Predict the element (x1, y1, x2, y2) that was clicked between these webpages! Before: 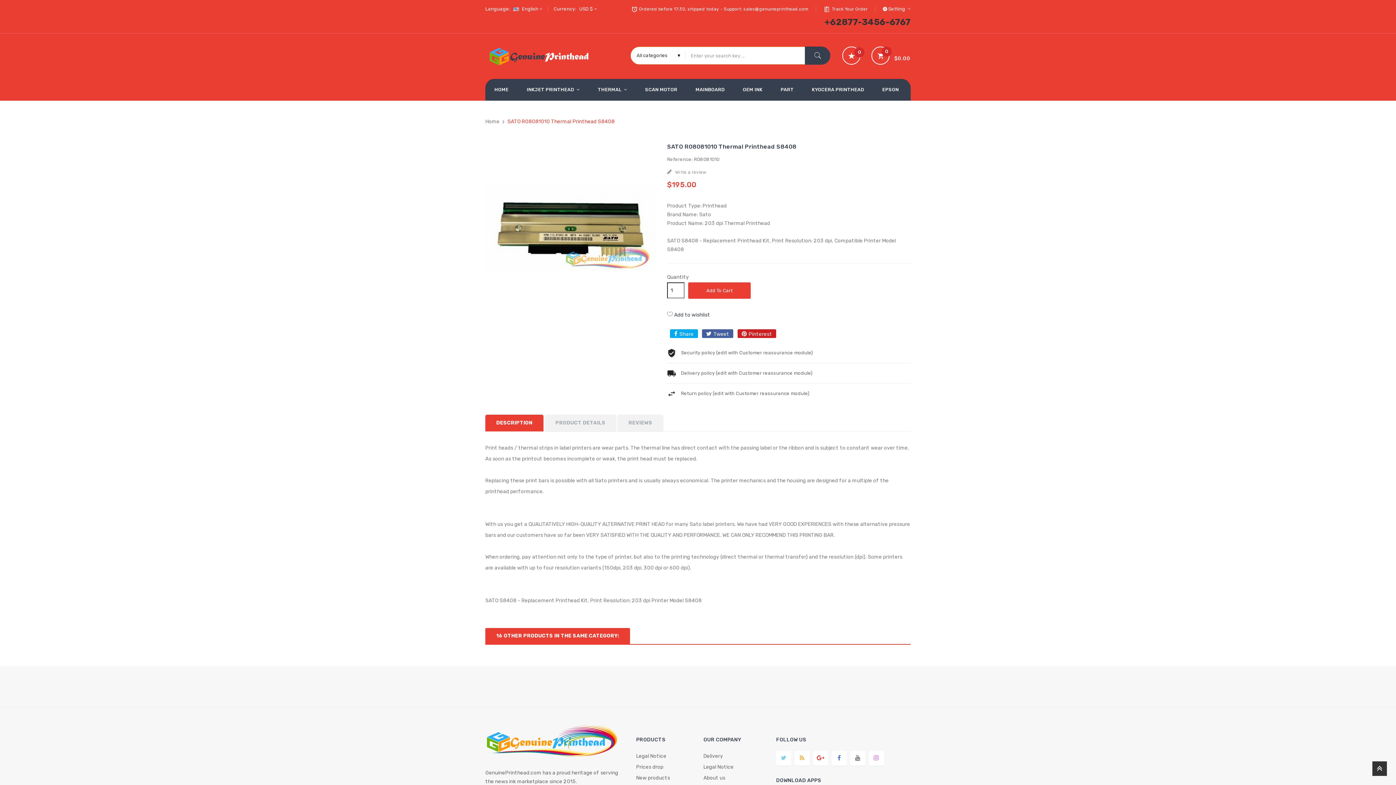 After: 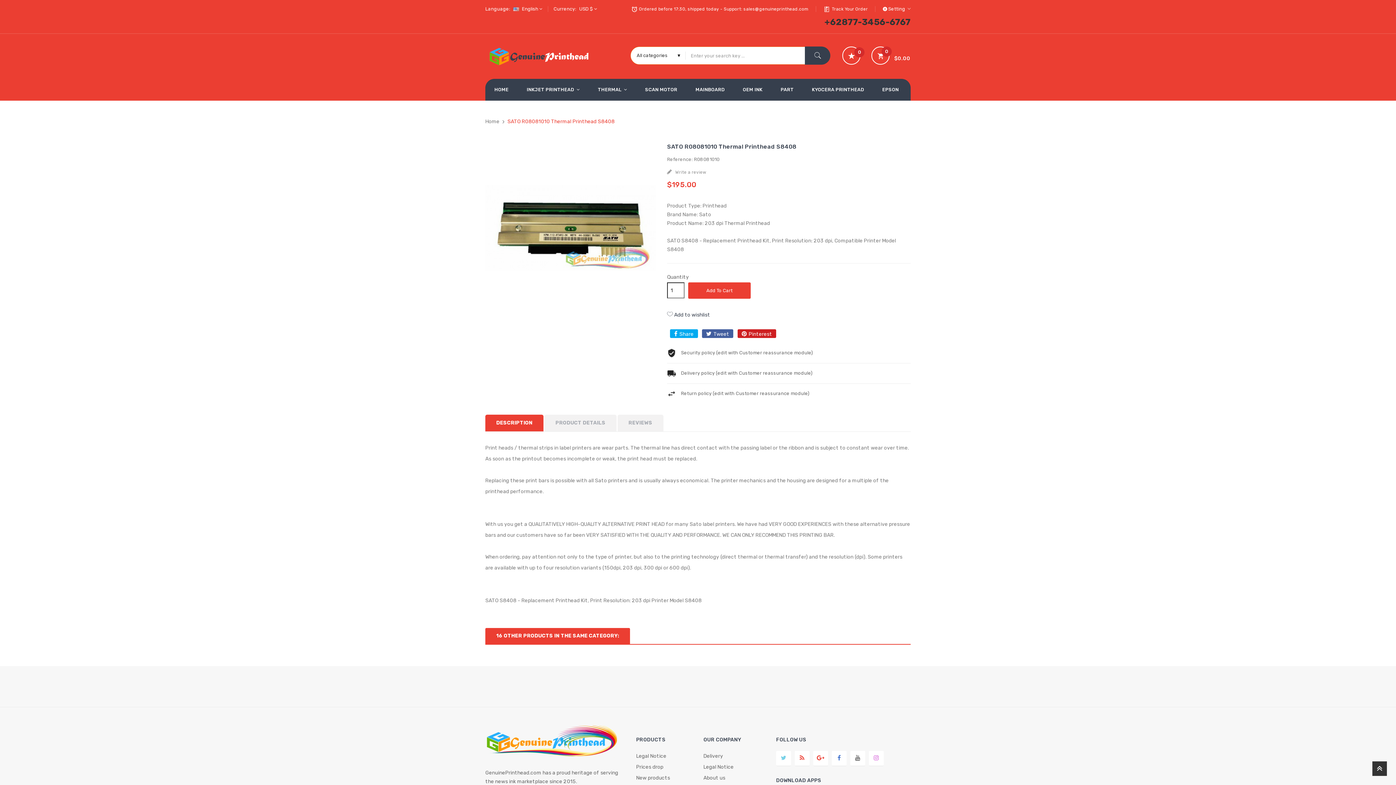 Action: bbox: (799, 755, 804, 761)